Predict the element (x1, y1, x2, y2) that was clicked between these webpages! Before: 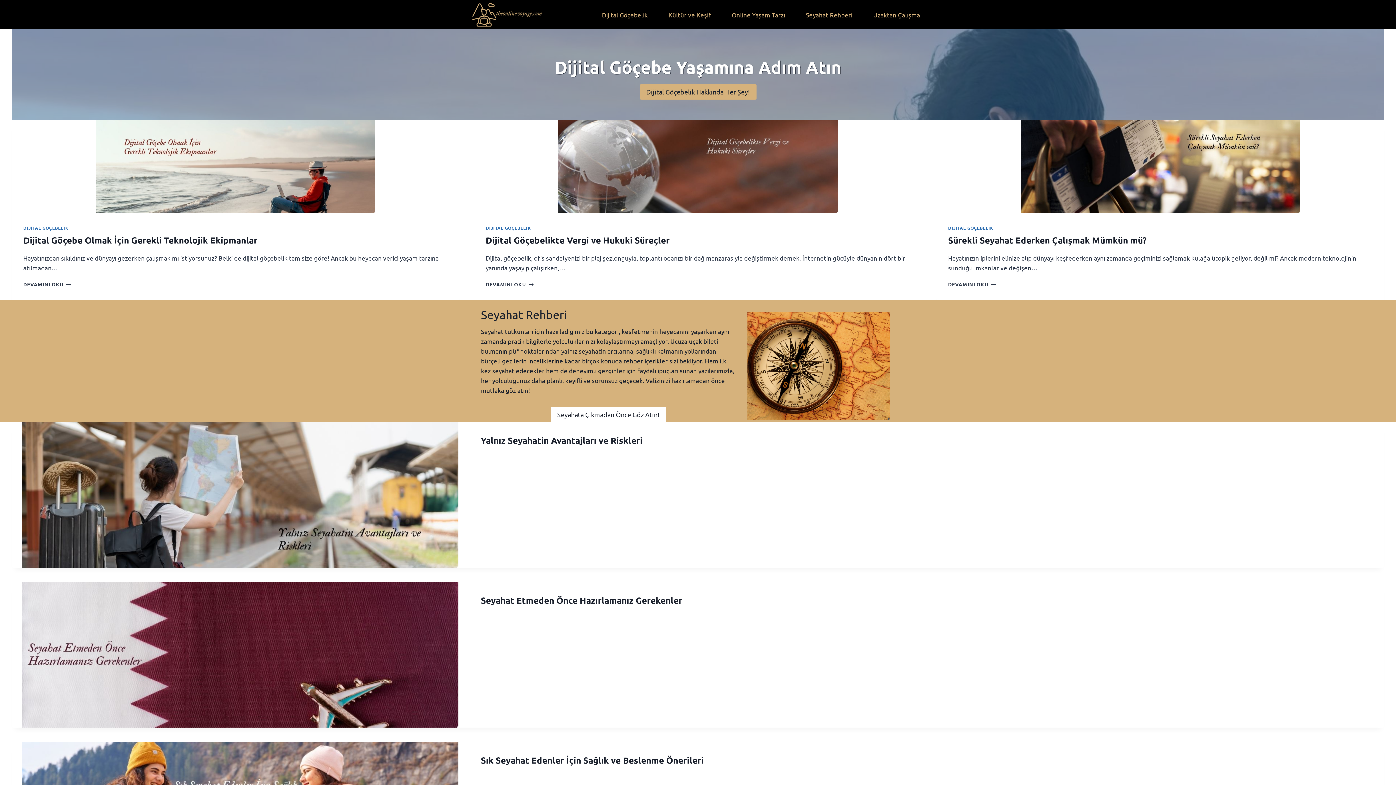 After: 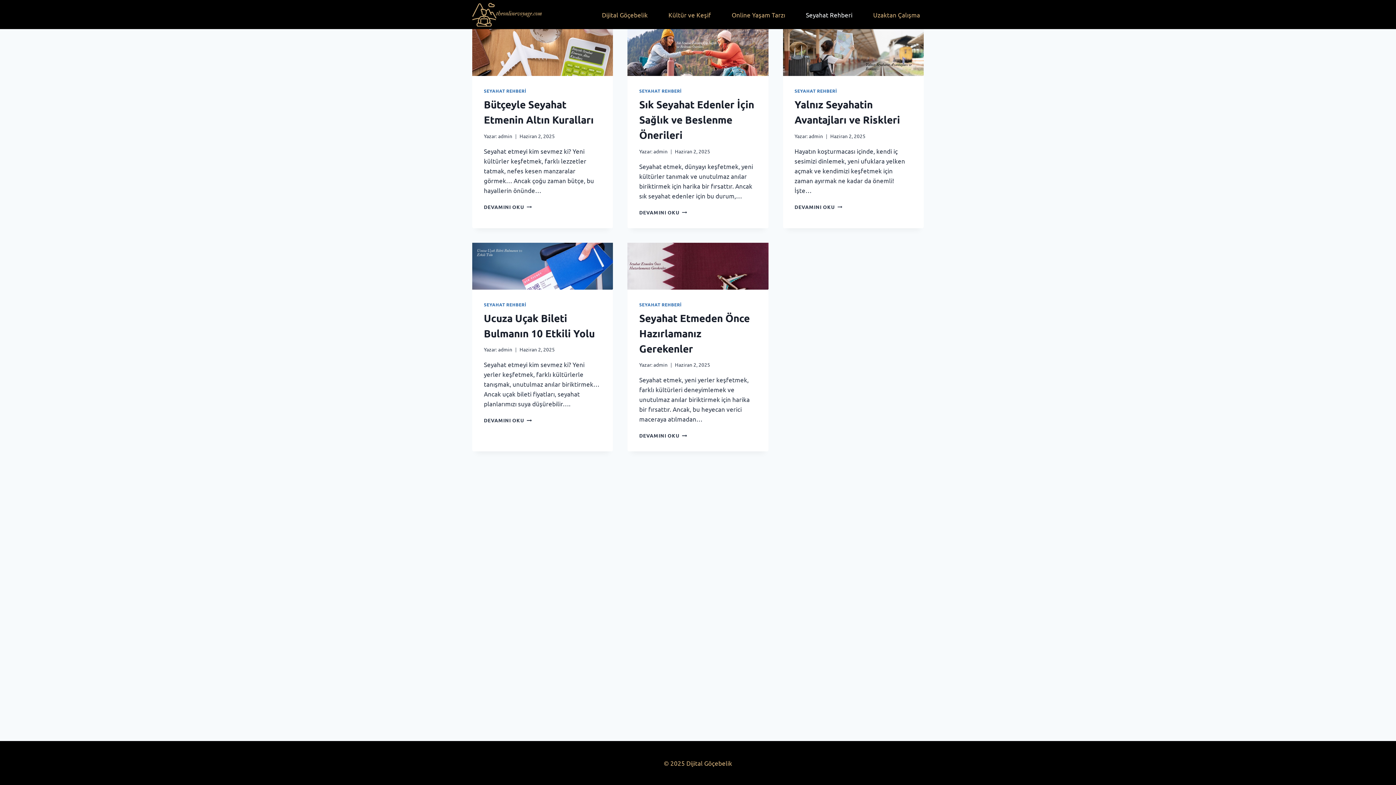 Action: label: Seyahat Rehberi bbox: (802, 5, 856, 23)